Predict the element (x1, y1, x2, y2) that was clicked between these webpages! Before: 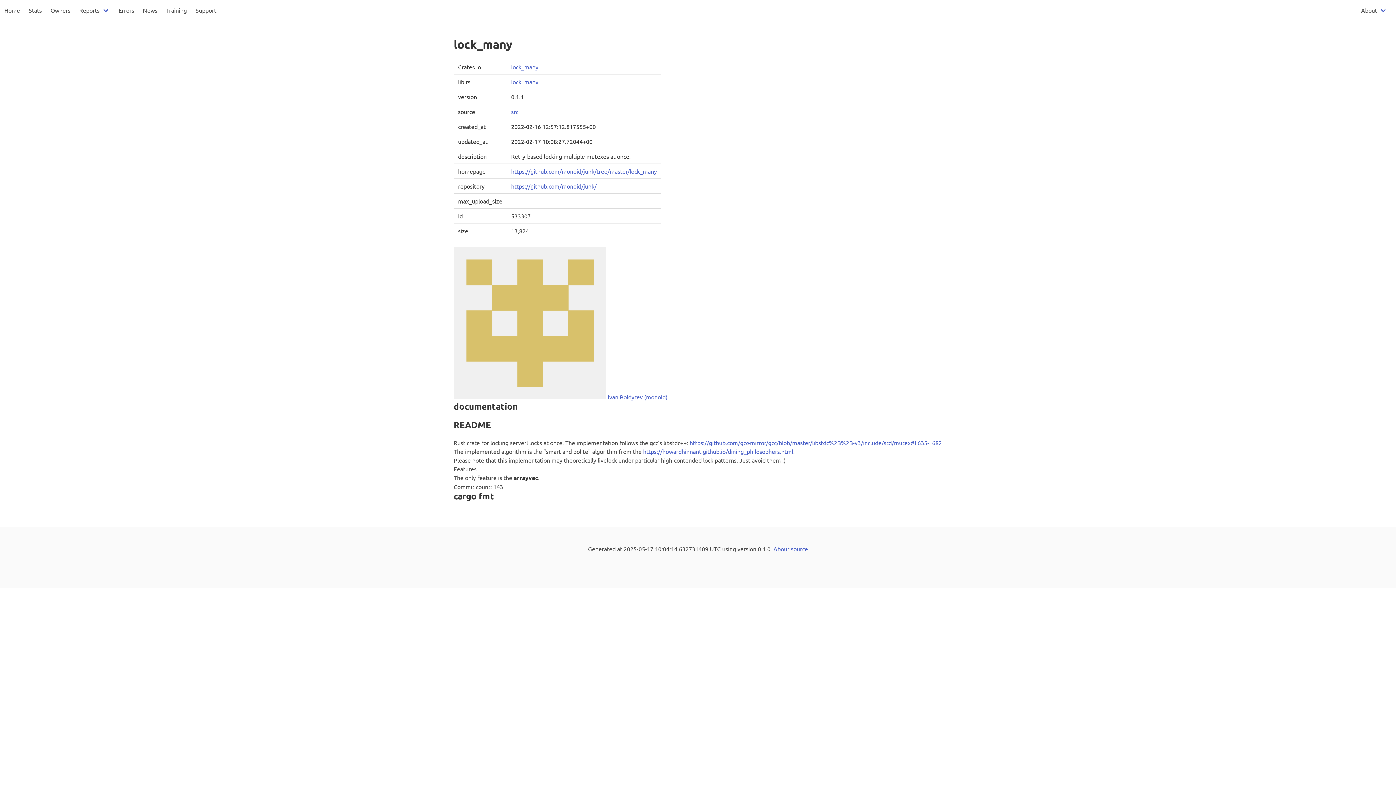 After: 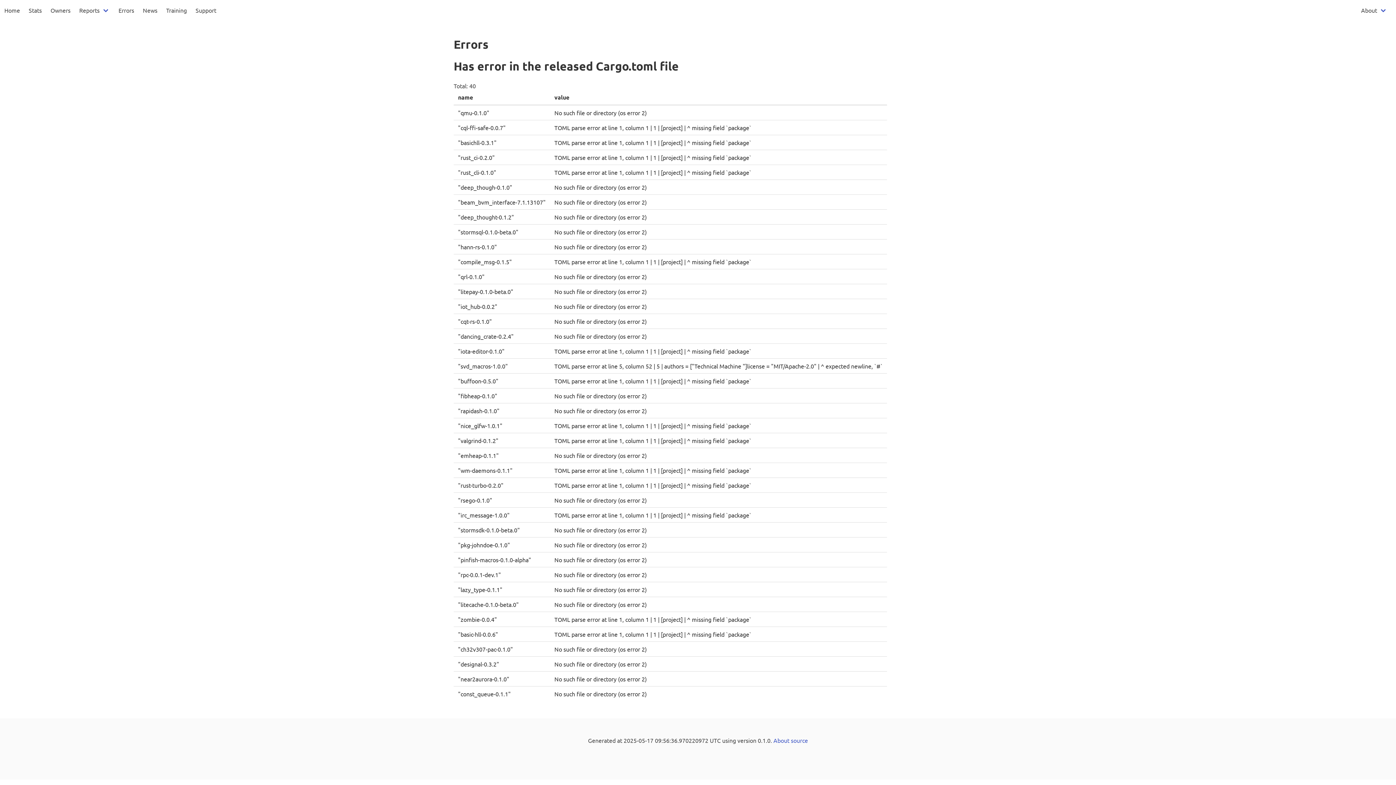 Action: label: Errors bbox: (114, 0, 138, 20)